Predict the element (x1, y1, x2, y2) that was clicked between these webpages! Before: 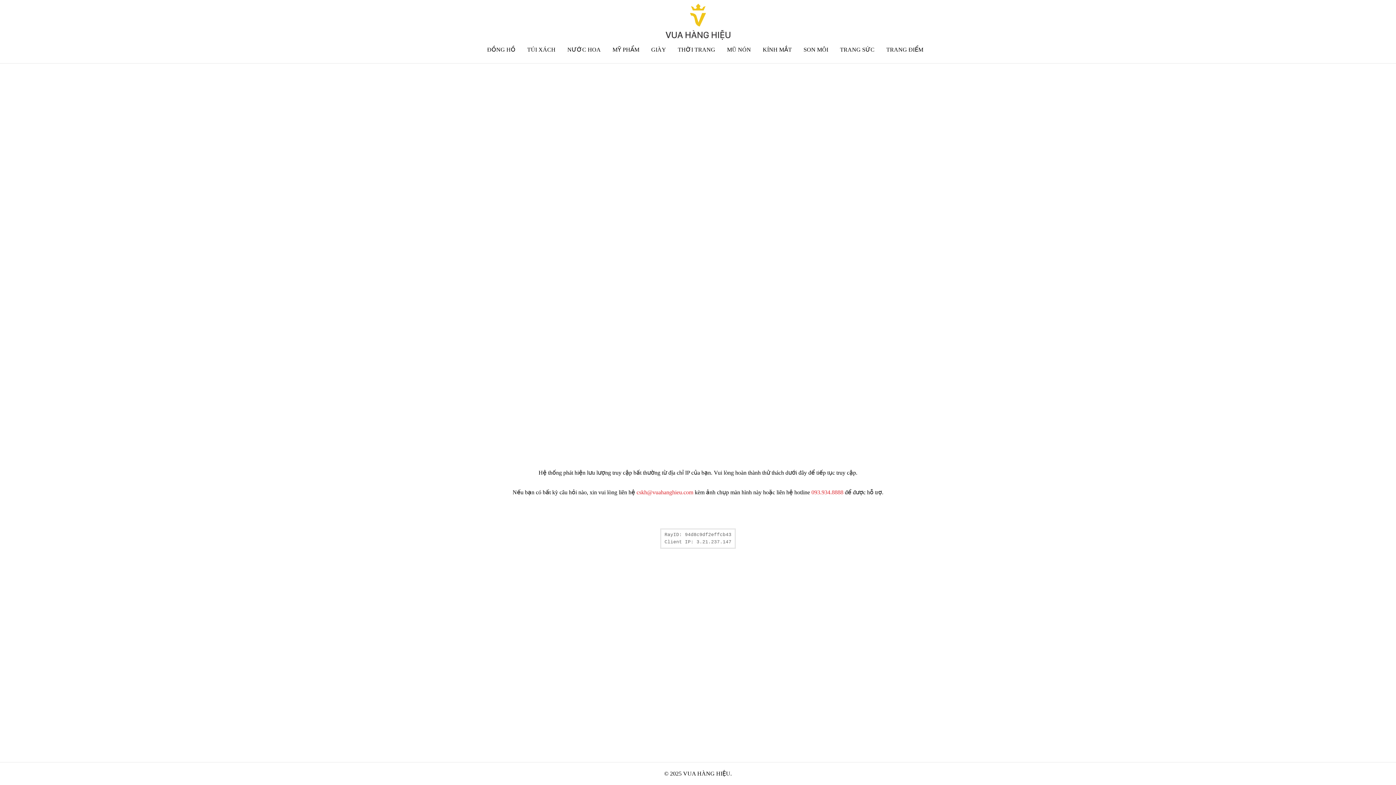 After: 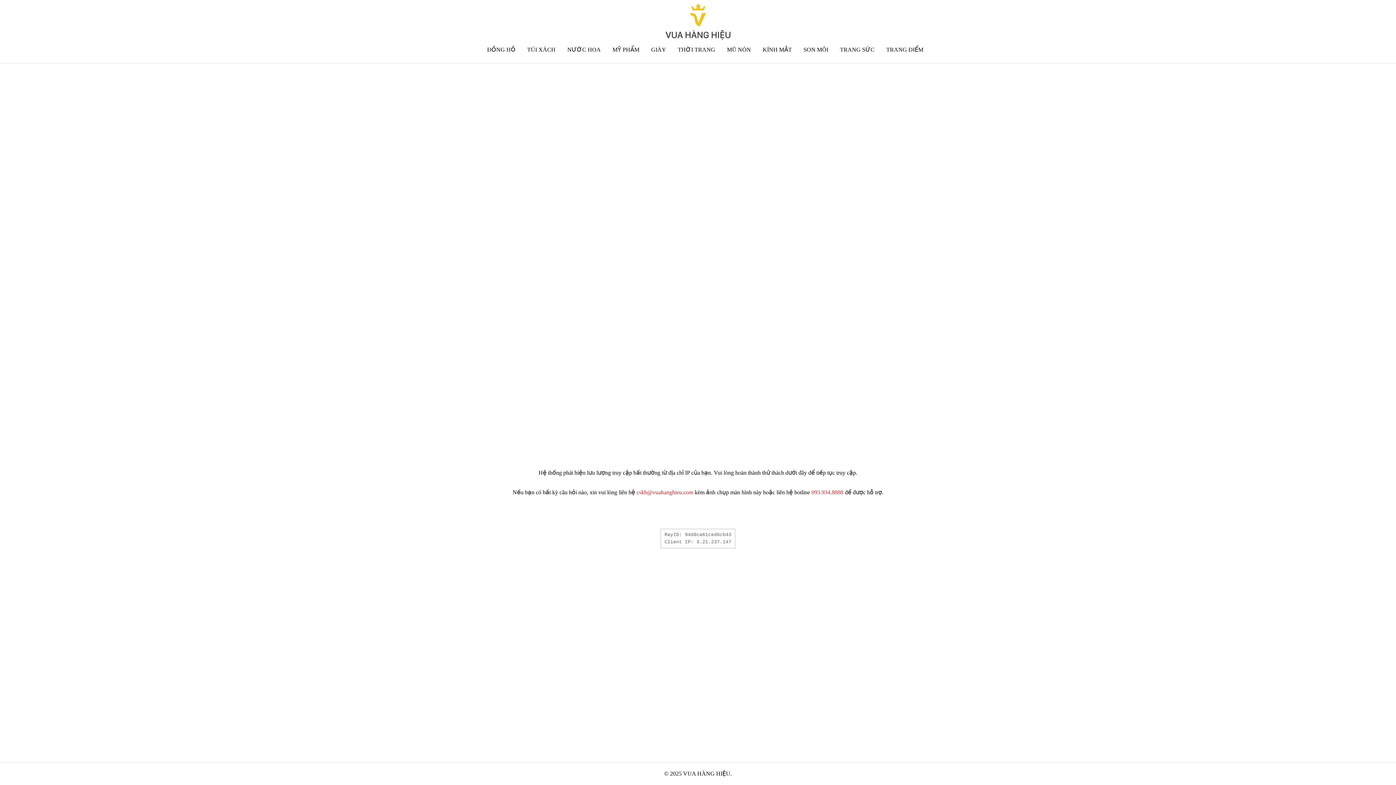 Action: label: cskh@vuahanghieu.com bbox: (636, 489, 693, 495)